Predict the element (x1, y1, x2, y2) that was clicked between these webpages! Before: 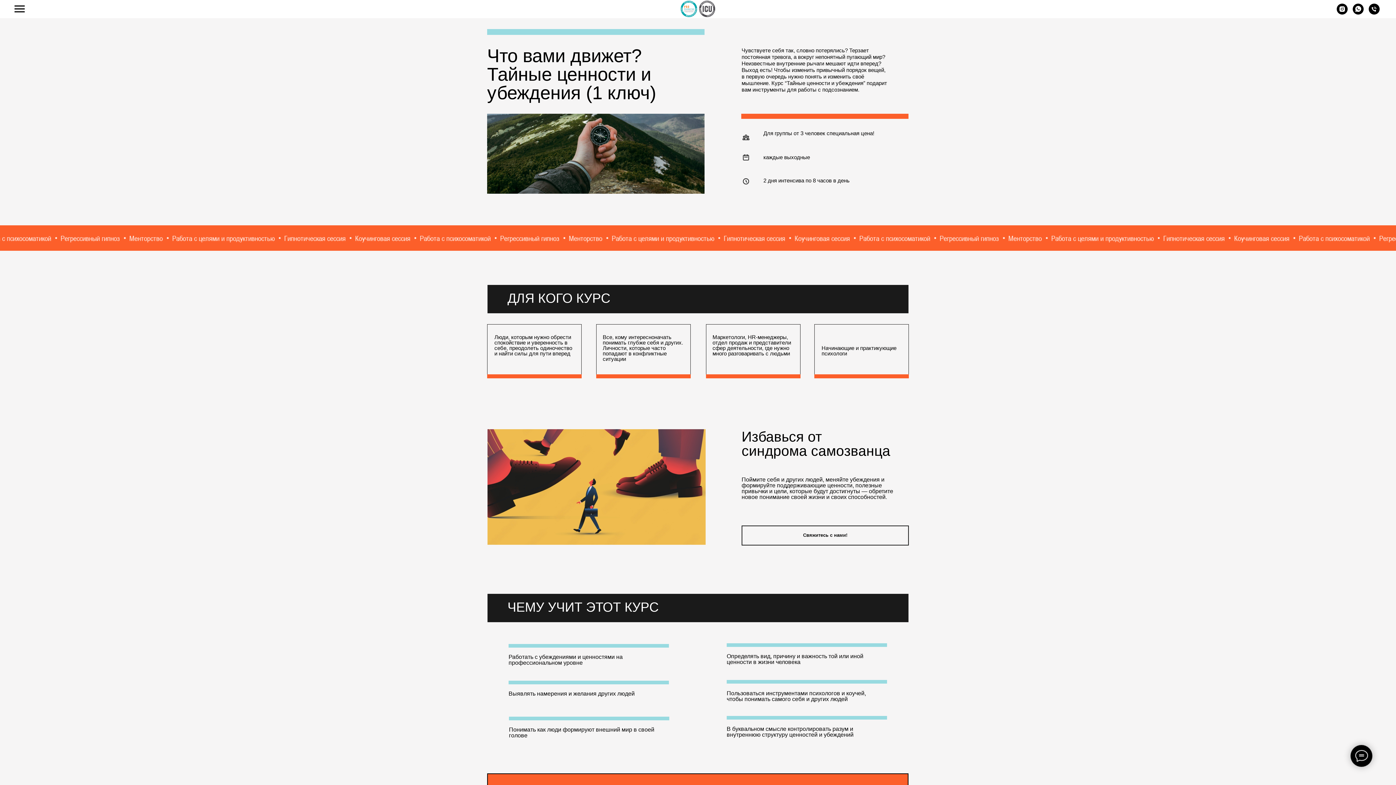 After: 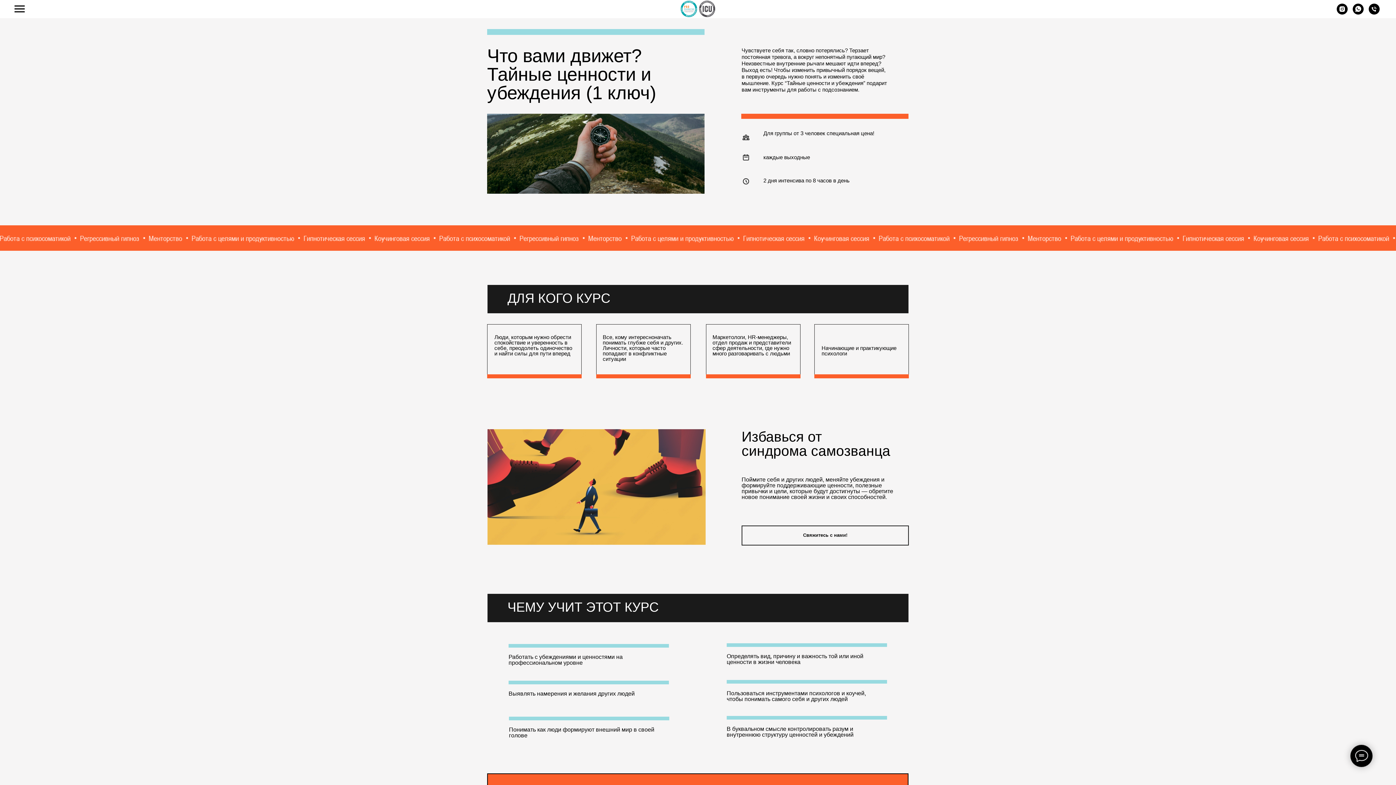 Action: bbox: (1337, 9, 1348, 15) label: instagram